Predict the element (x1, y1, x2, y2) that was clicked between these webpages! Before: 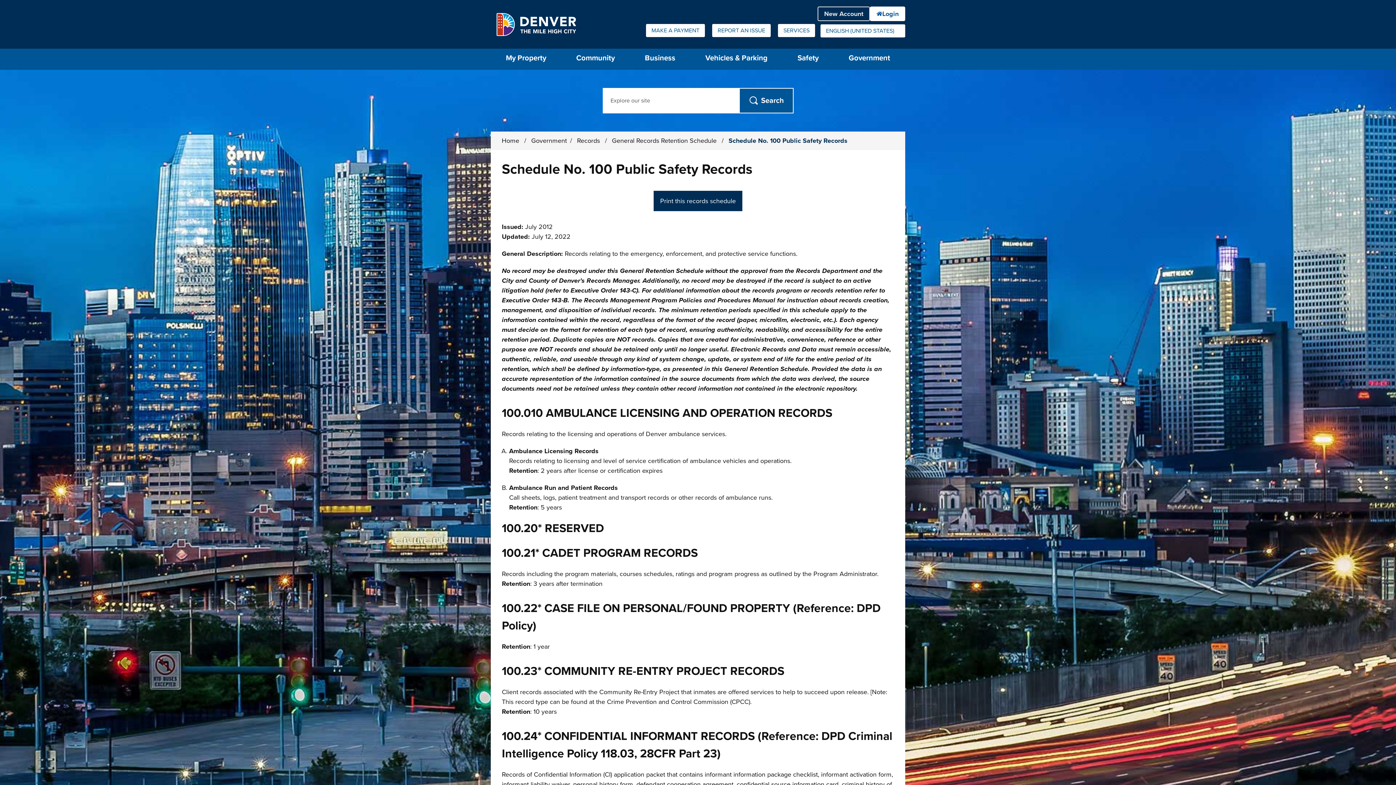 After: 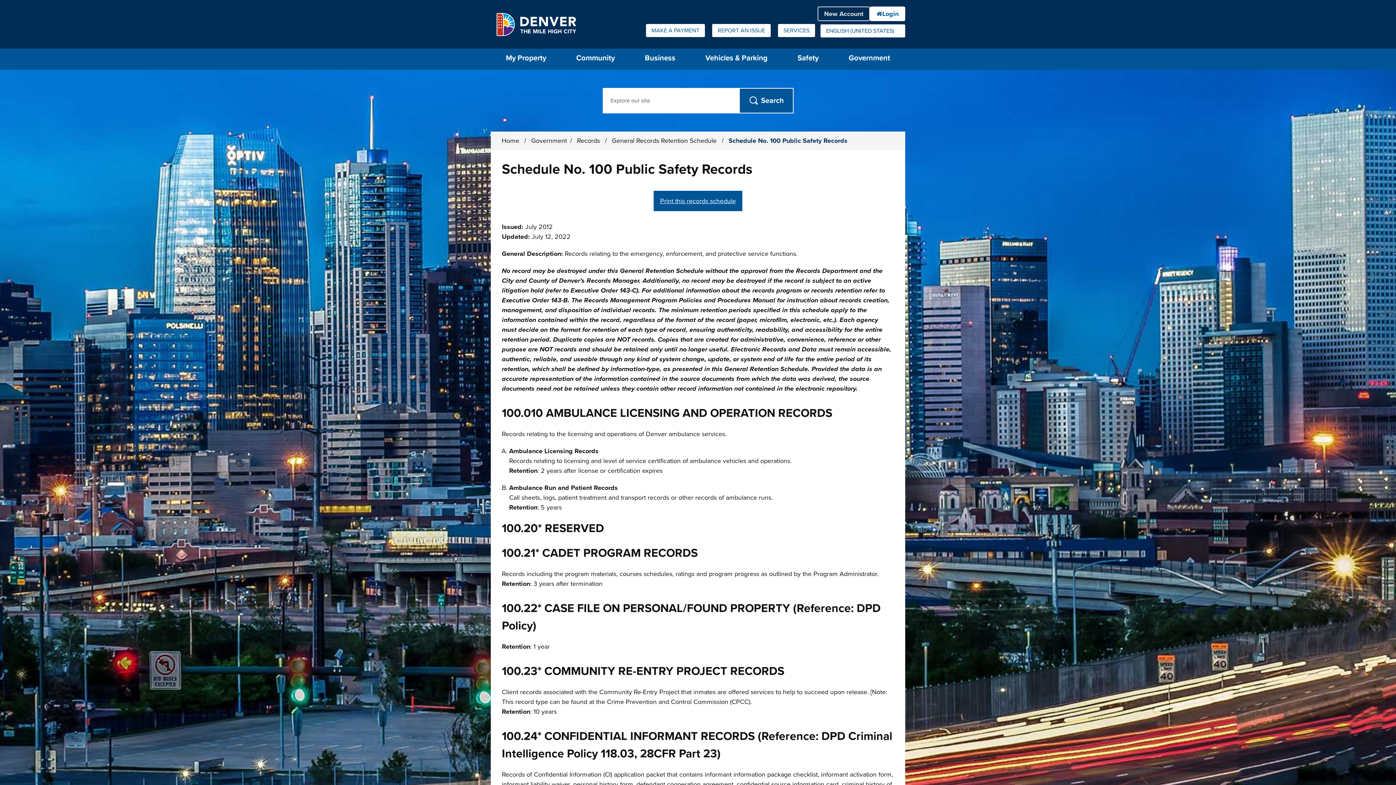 Action: label: Print this records schedule bbox: (653, 190, 742, 211)